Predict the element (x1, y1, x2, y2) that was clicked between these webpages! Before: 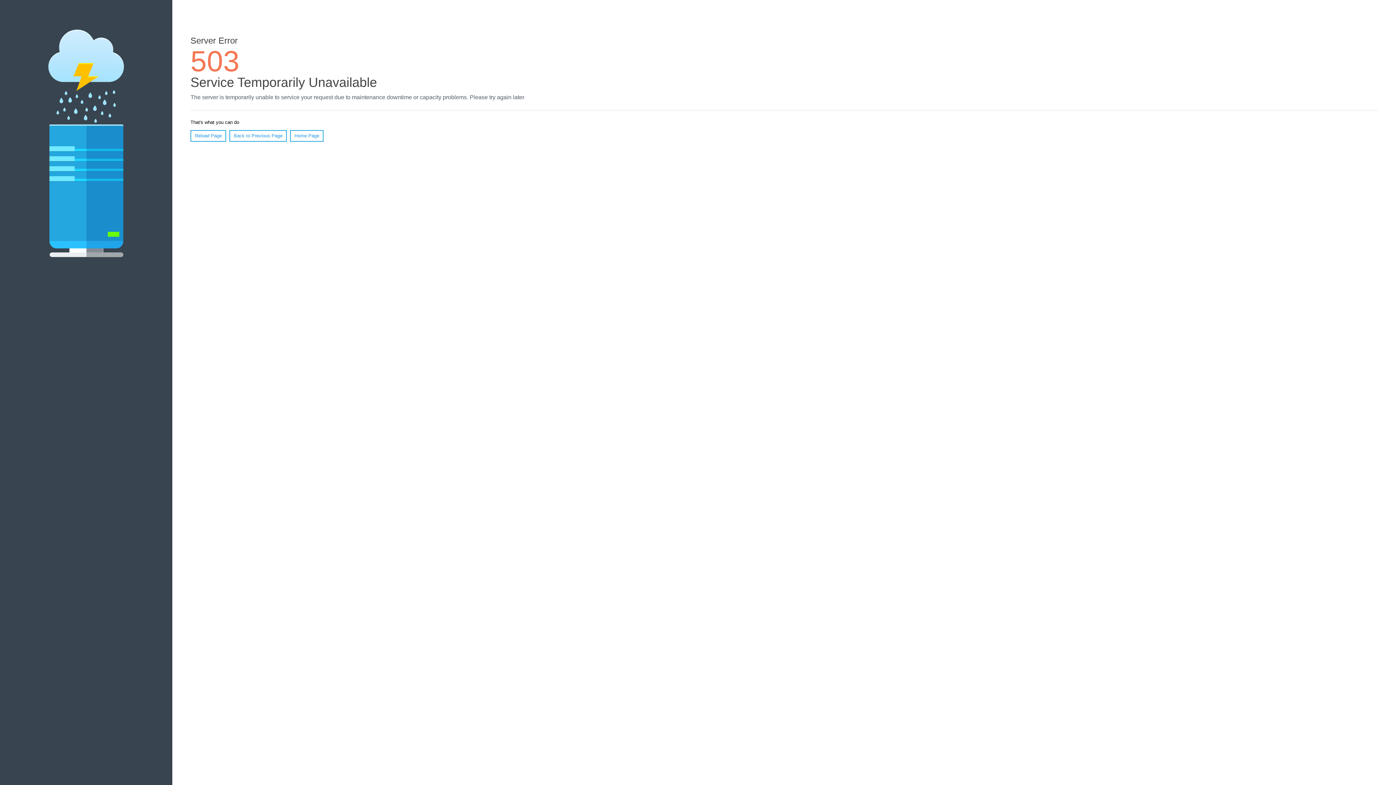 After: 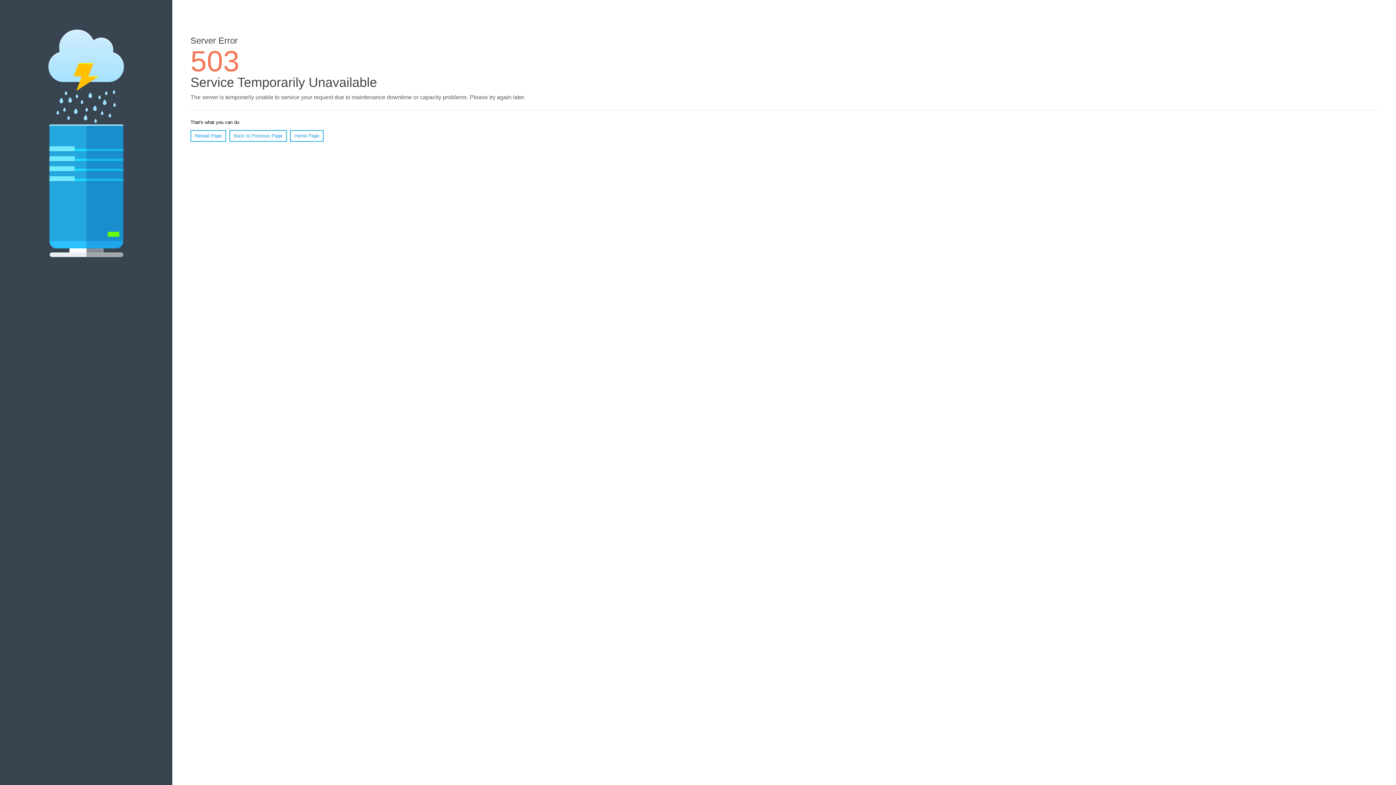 Action: bbox: (290, 130, 323, 141) label: Home Page